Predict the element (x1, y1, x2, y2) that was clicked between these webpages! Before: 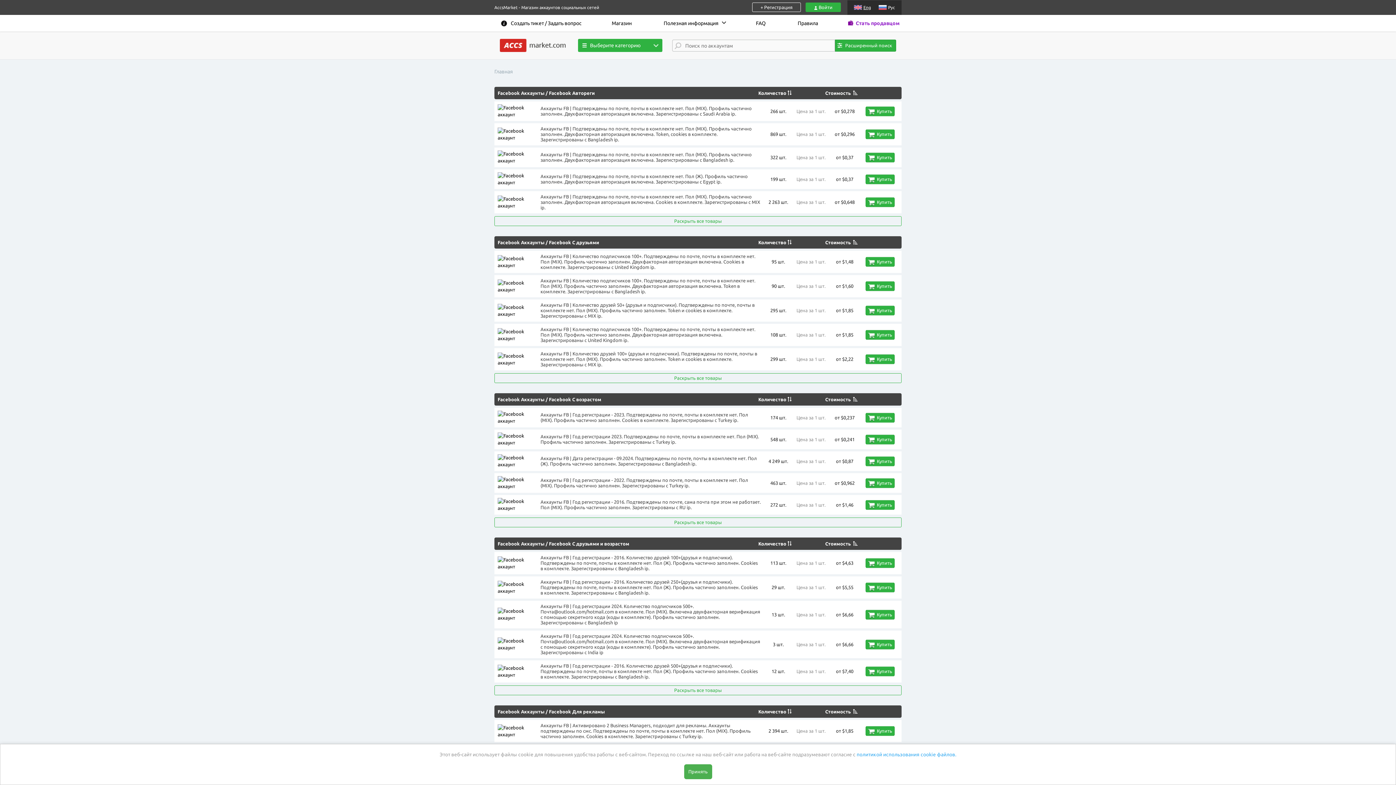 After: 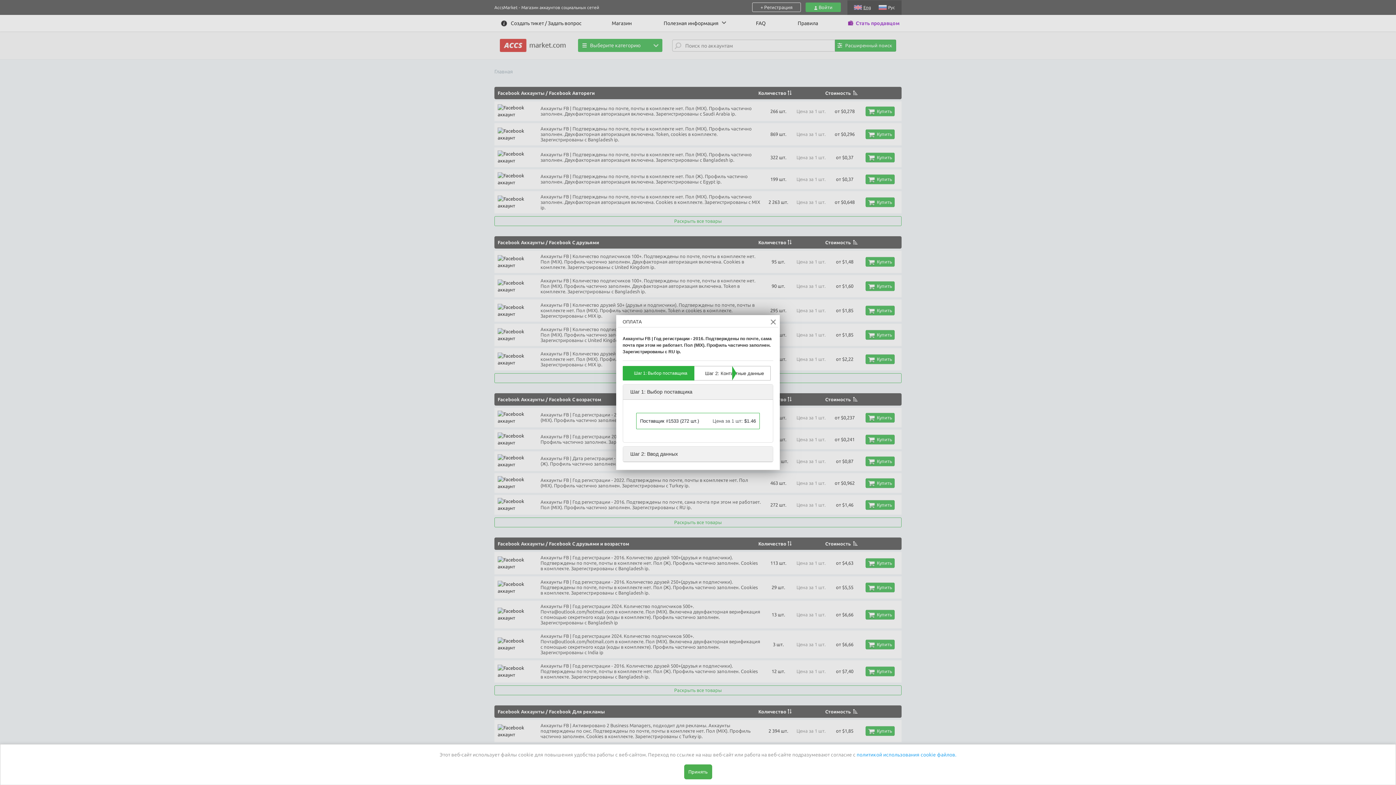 Action: label: Купить bbox: (865, 500, 894, 510)